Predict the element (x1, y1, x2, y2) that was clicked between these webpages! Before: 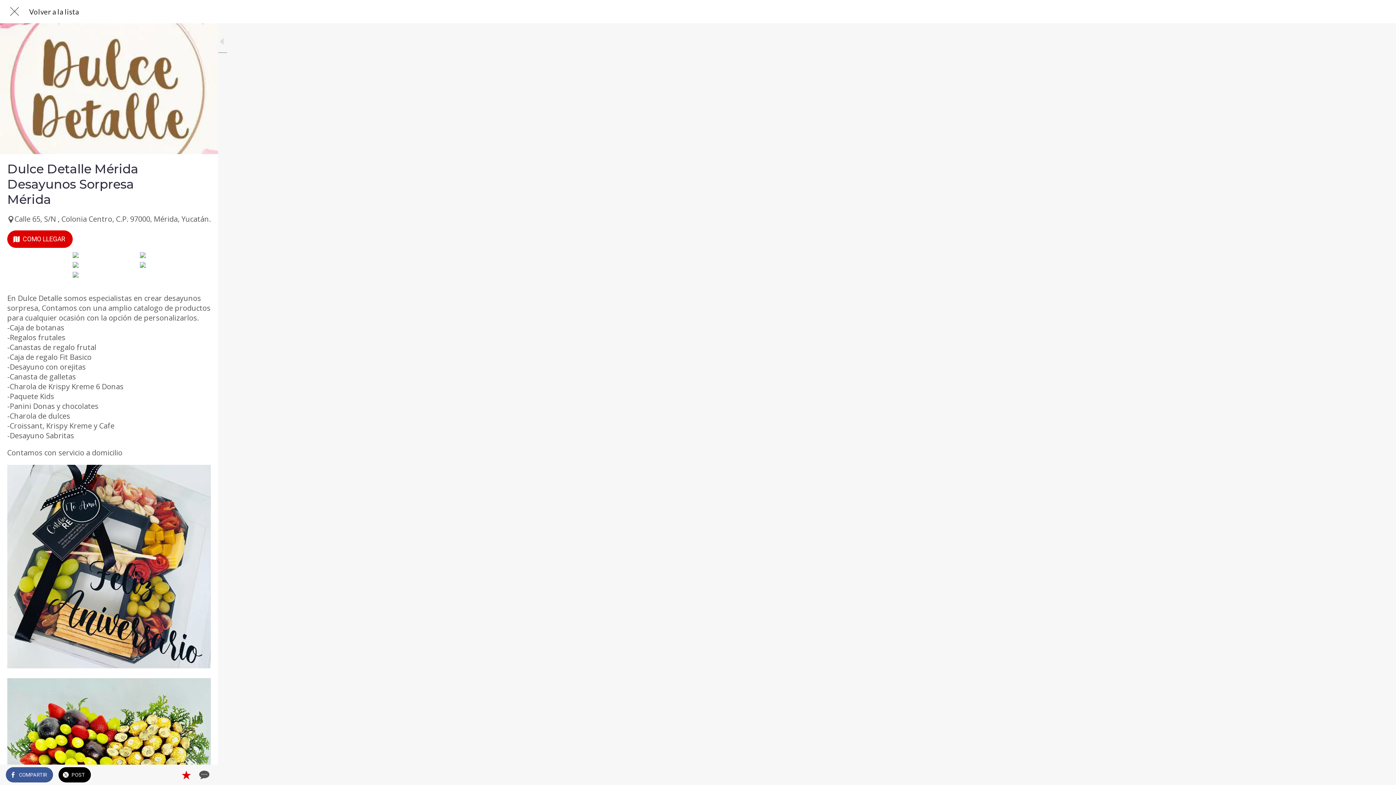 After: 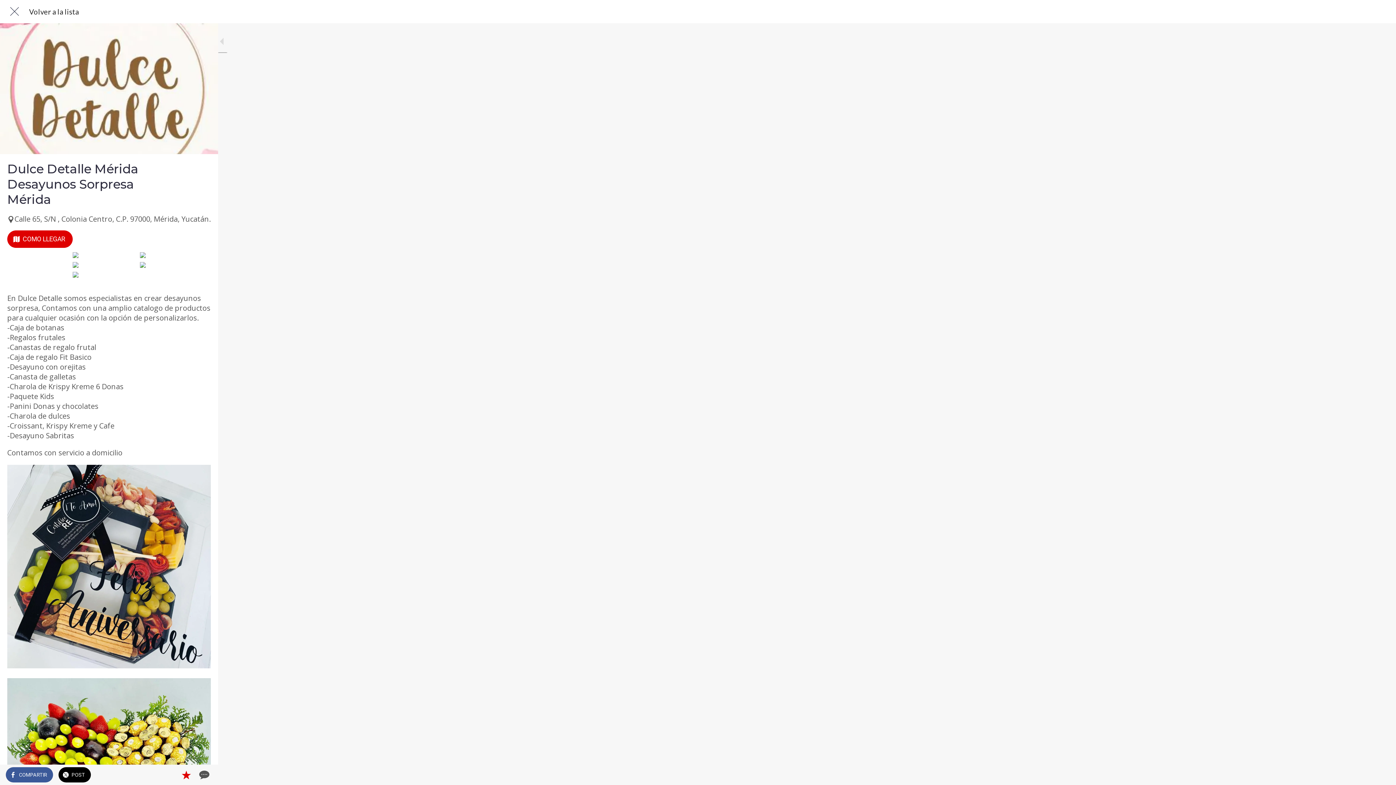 Action: bbox: (139, 250, 145, 260)